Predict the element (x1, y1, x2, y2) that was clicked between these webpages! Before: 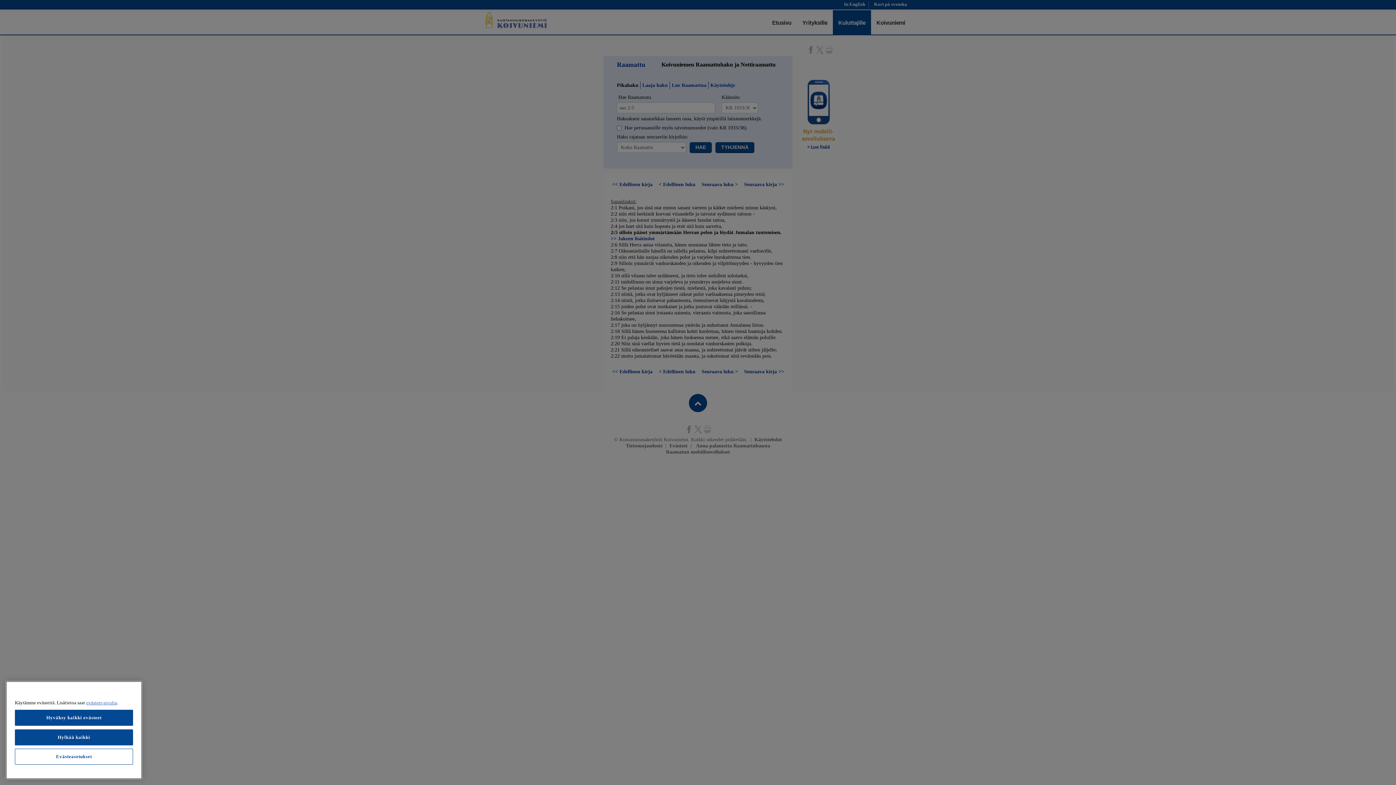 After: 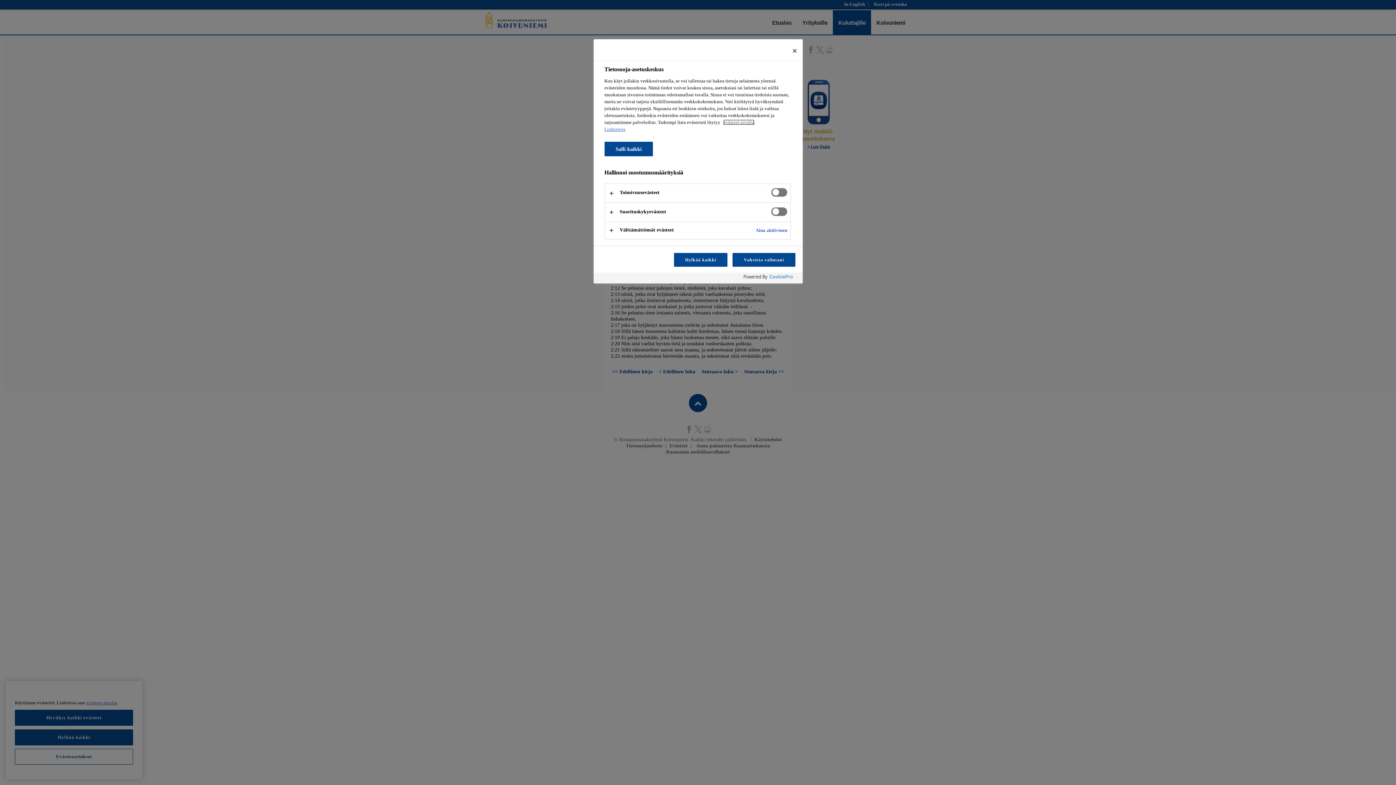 Action: bbox: (14, 749, 133, 765) label: Evästeasetukset